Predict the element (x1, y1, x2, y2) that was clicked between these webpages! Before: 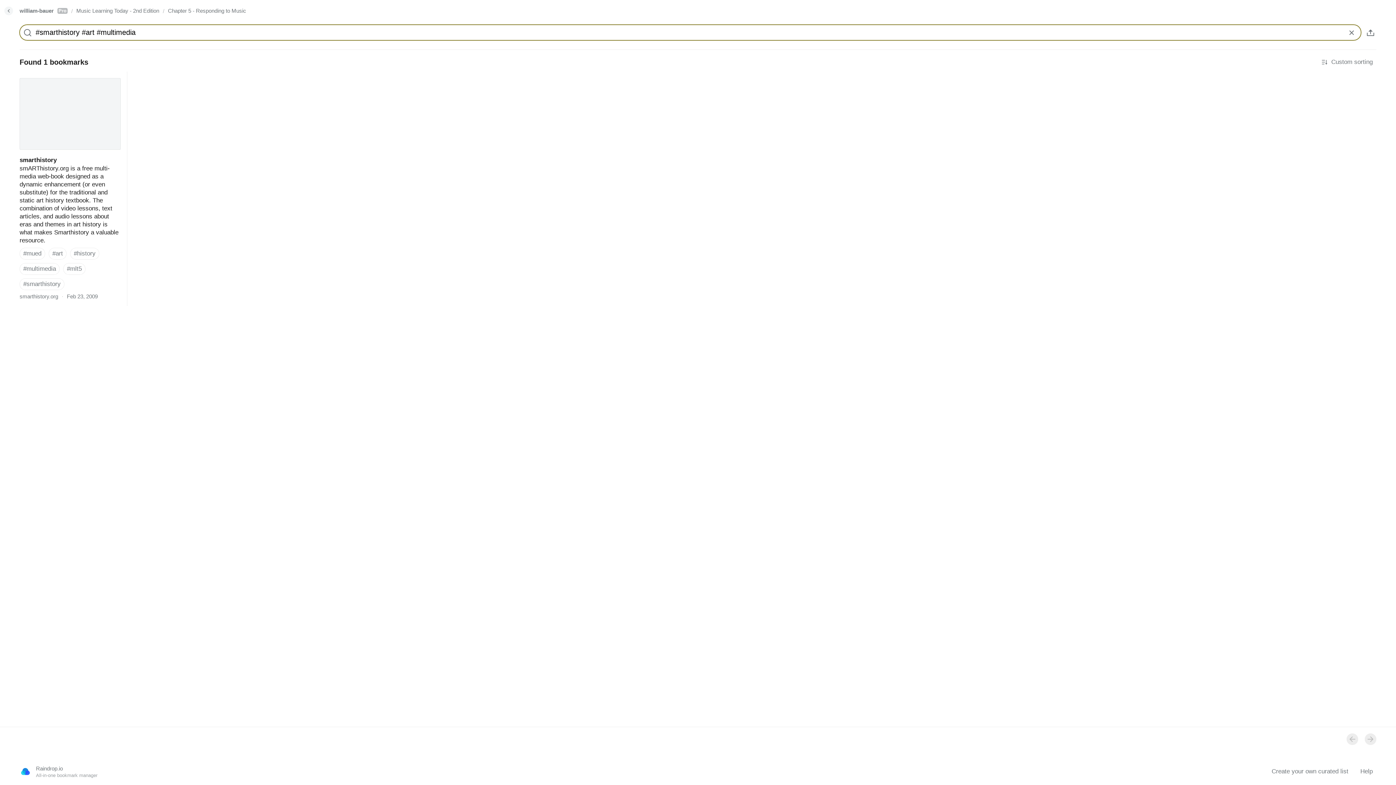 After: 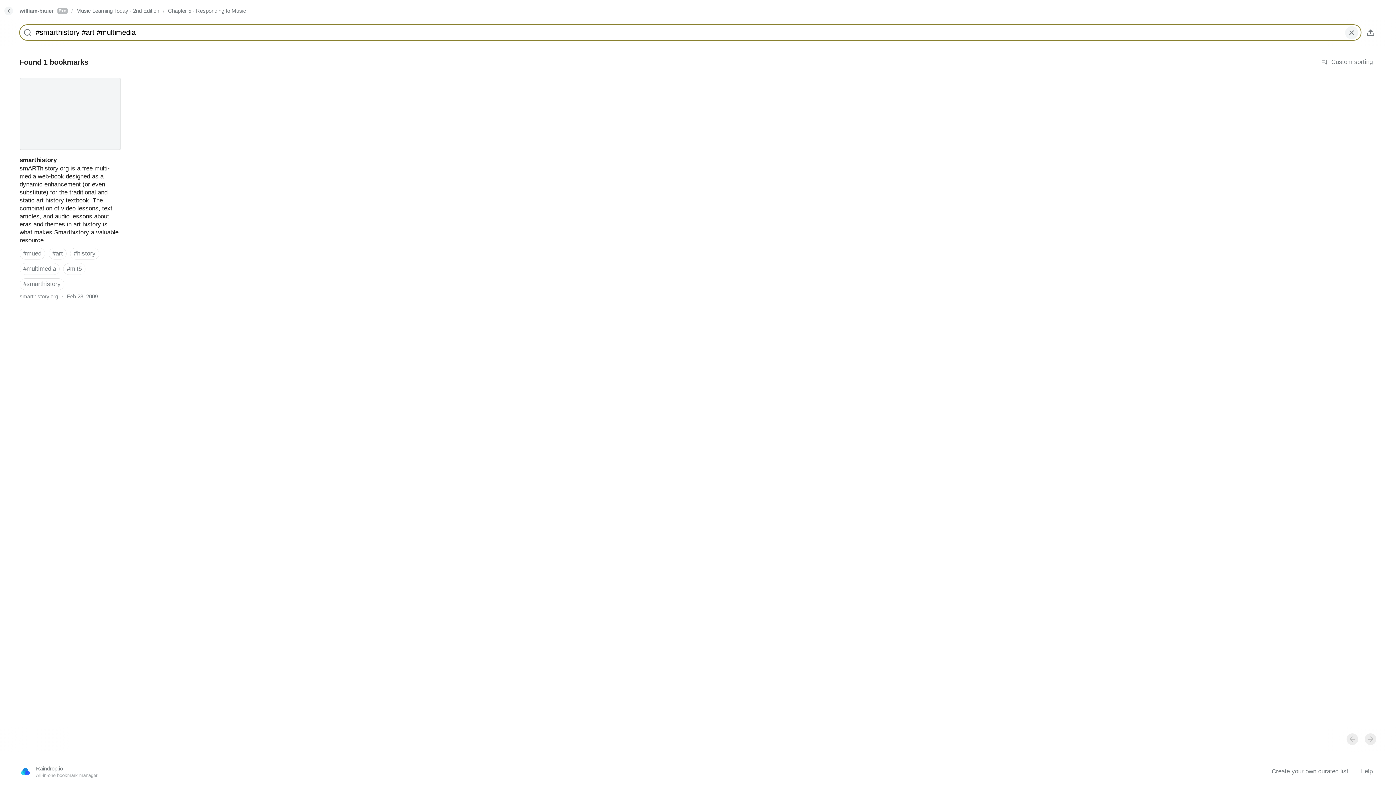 Action: bbox: (1346, 26, 1357, 38)